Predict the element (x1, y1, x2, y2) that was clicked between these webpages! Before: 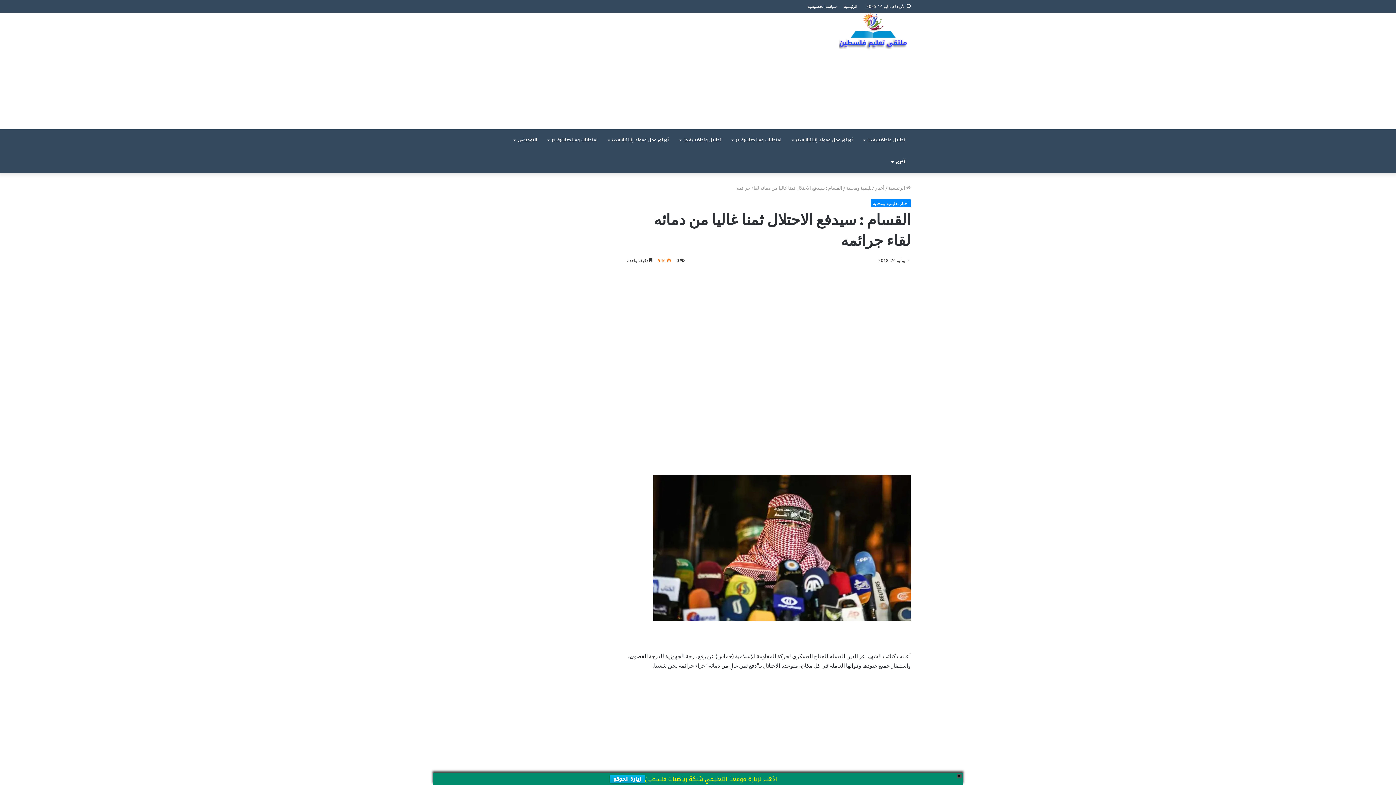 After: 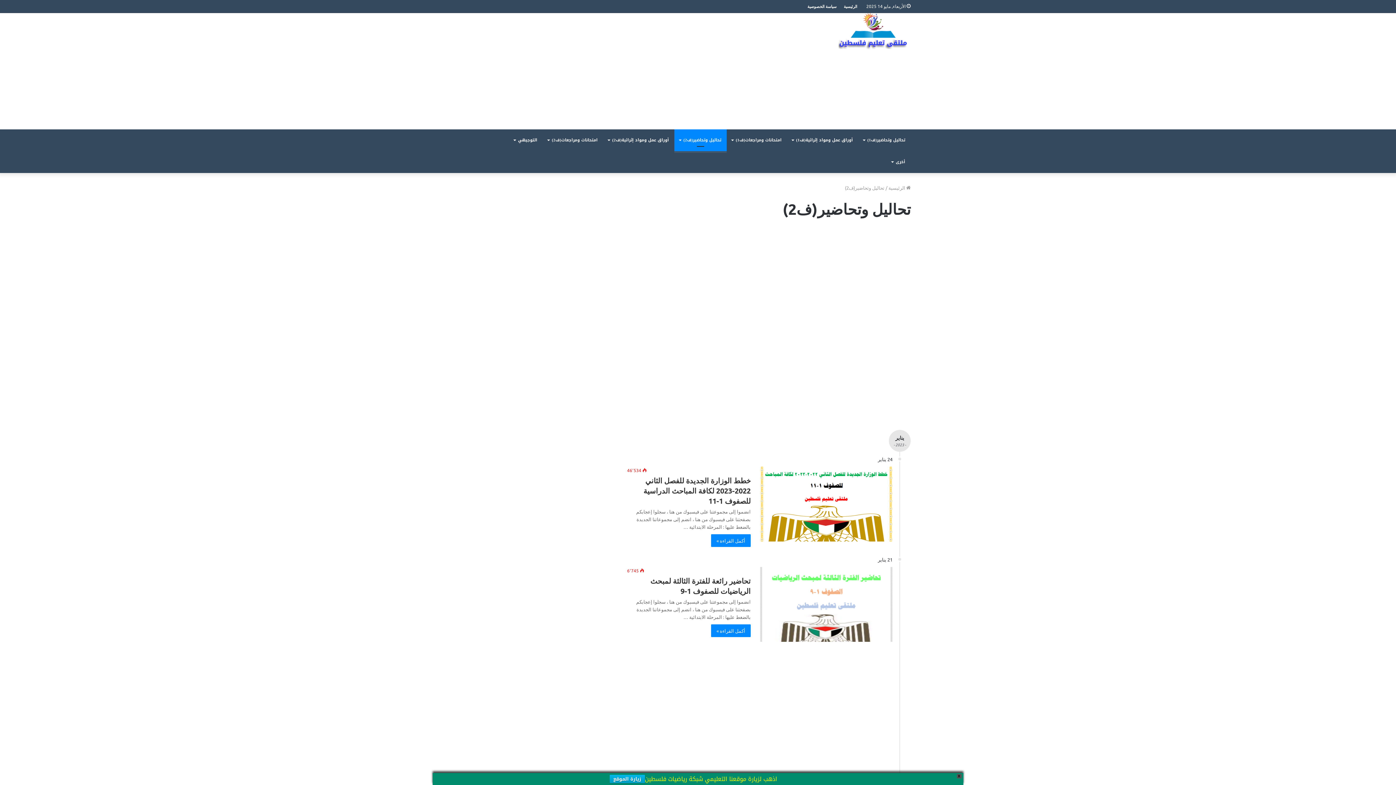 Action: bbox: (674, 129, 726, 151) label: تحاليل وتحاضير(ف2)